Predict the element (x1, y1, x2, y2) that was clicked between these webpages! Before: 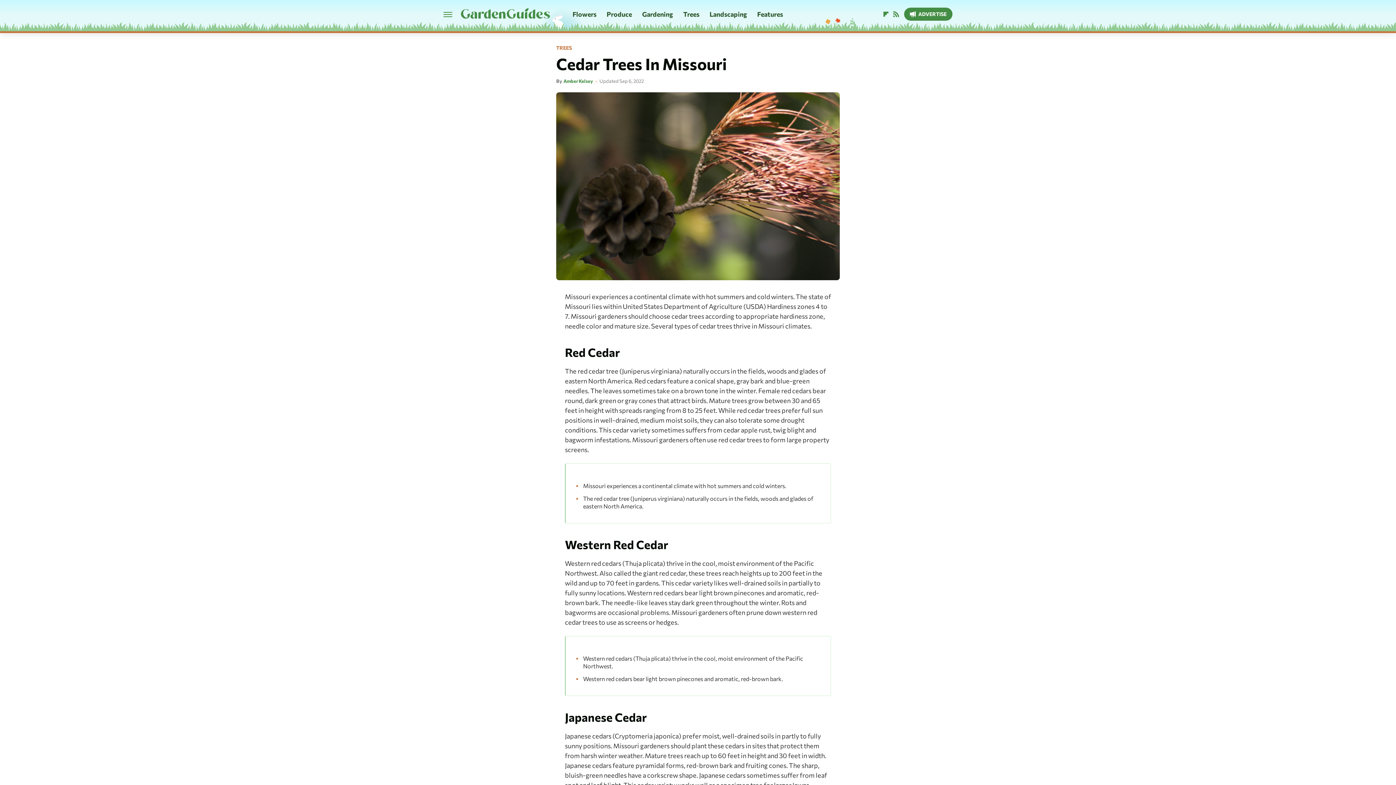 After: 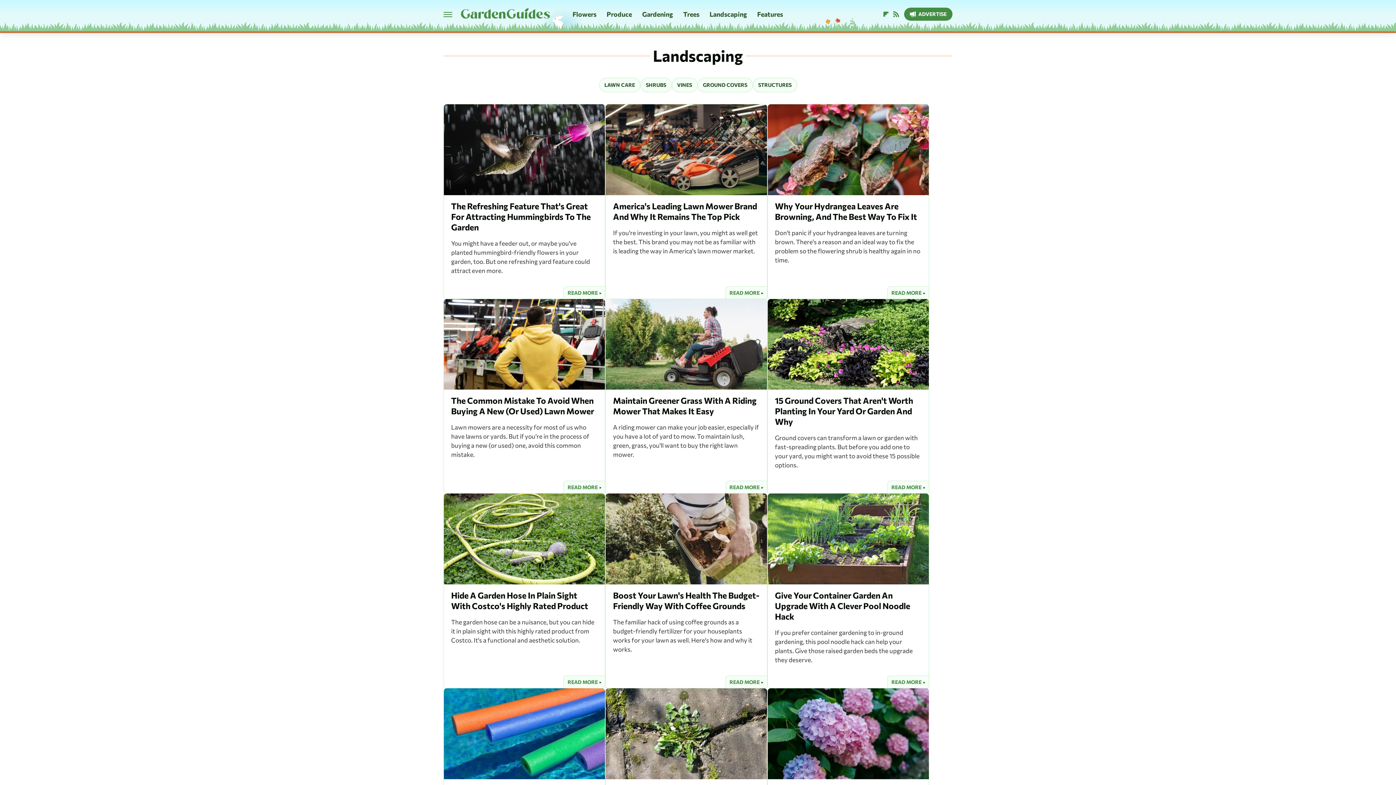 Action: label: Landscaping bbox: (709, 0, 747, 28)